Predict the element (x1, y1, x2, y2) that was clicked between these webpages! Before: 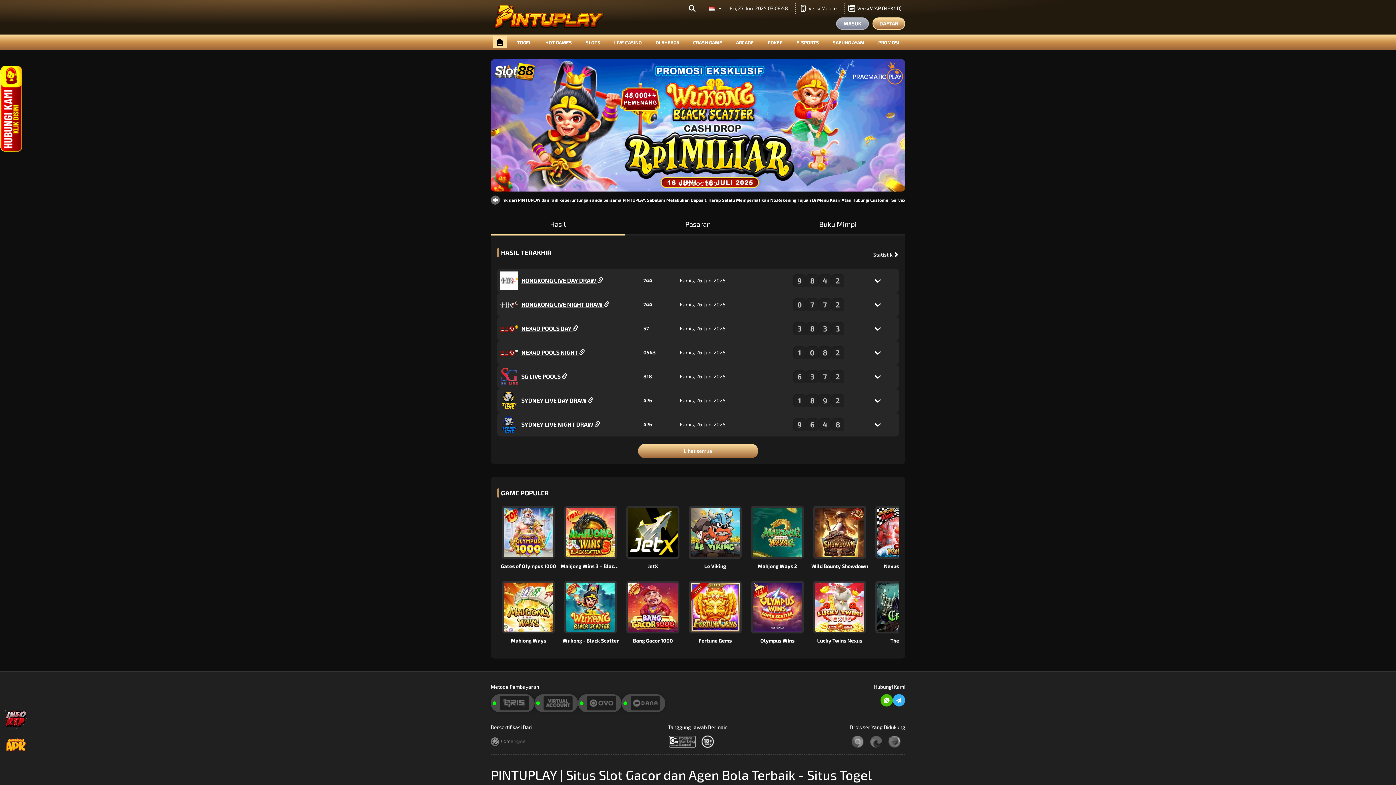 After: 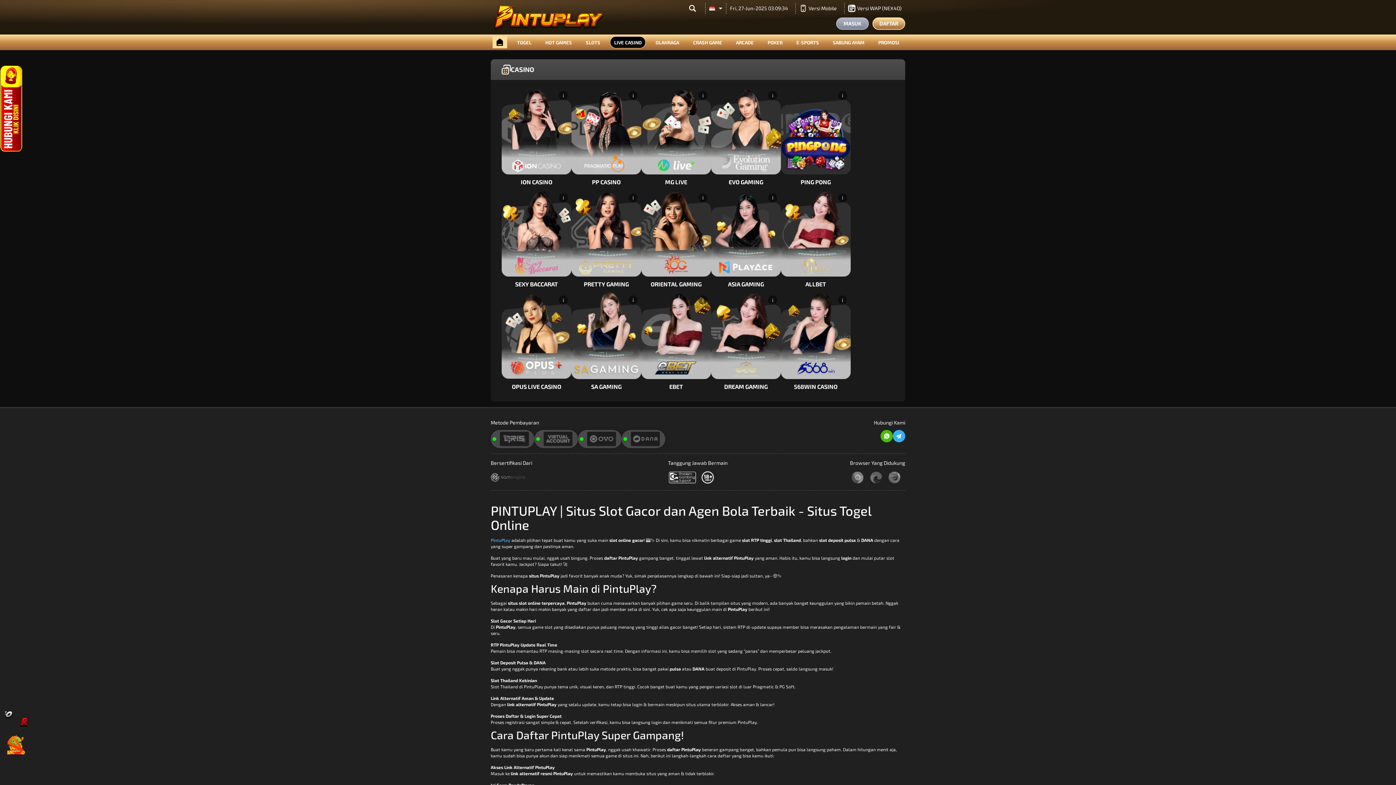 Action: label: LIVE CASINO bbox: (614, 39, 641, 45)